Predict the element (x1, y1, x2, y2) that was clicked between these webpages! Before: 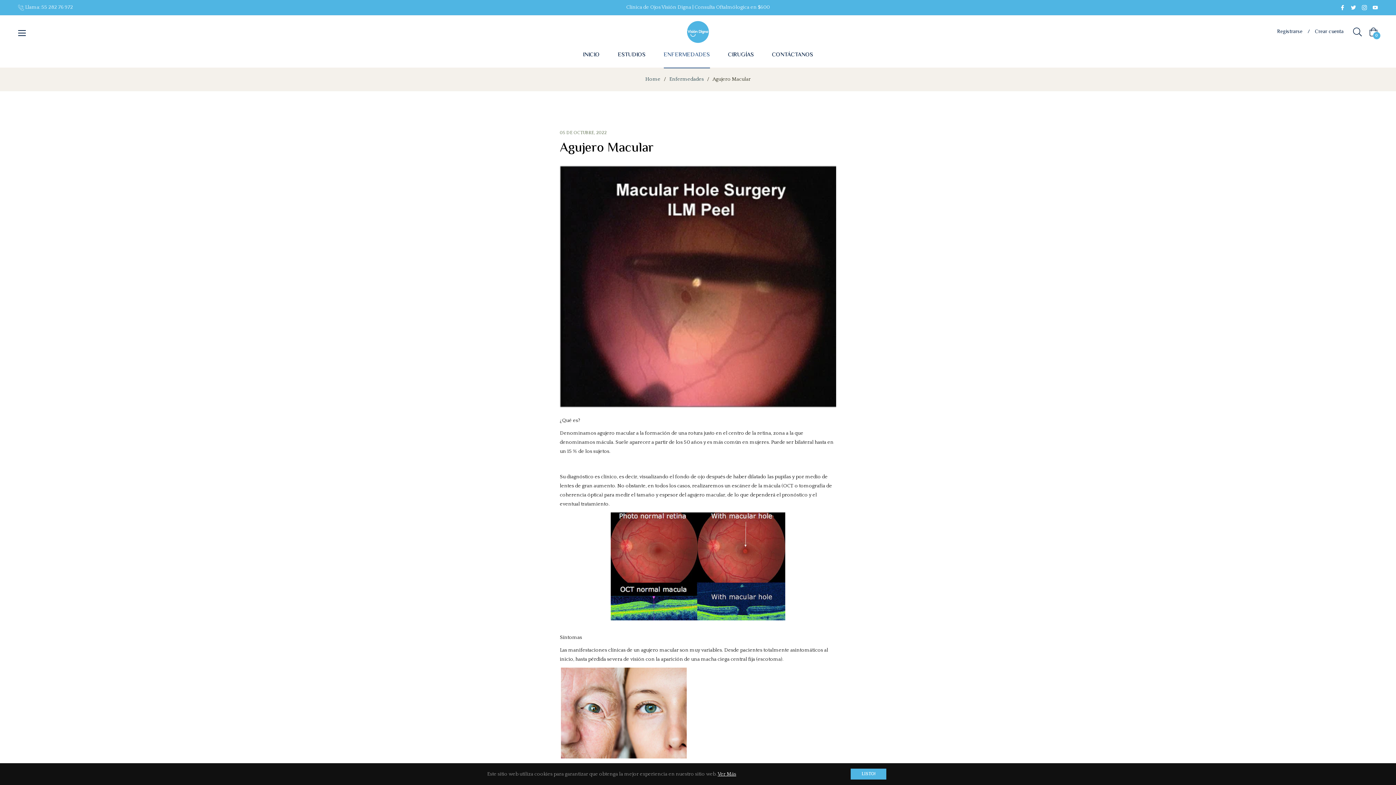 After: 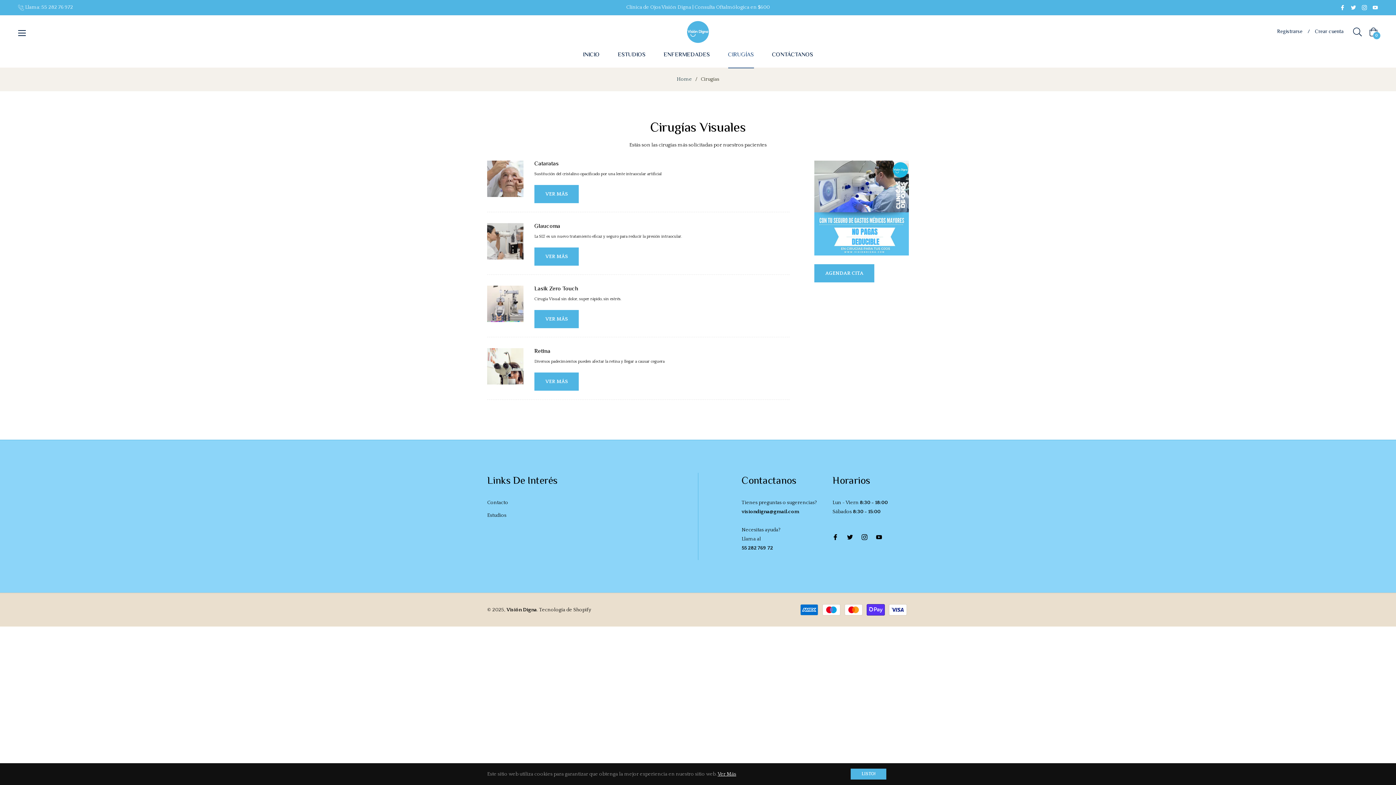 Action: bbox: (719, 42, 763, 67) label: CIRUGÍAS